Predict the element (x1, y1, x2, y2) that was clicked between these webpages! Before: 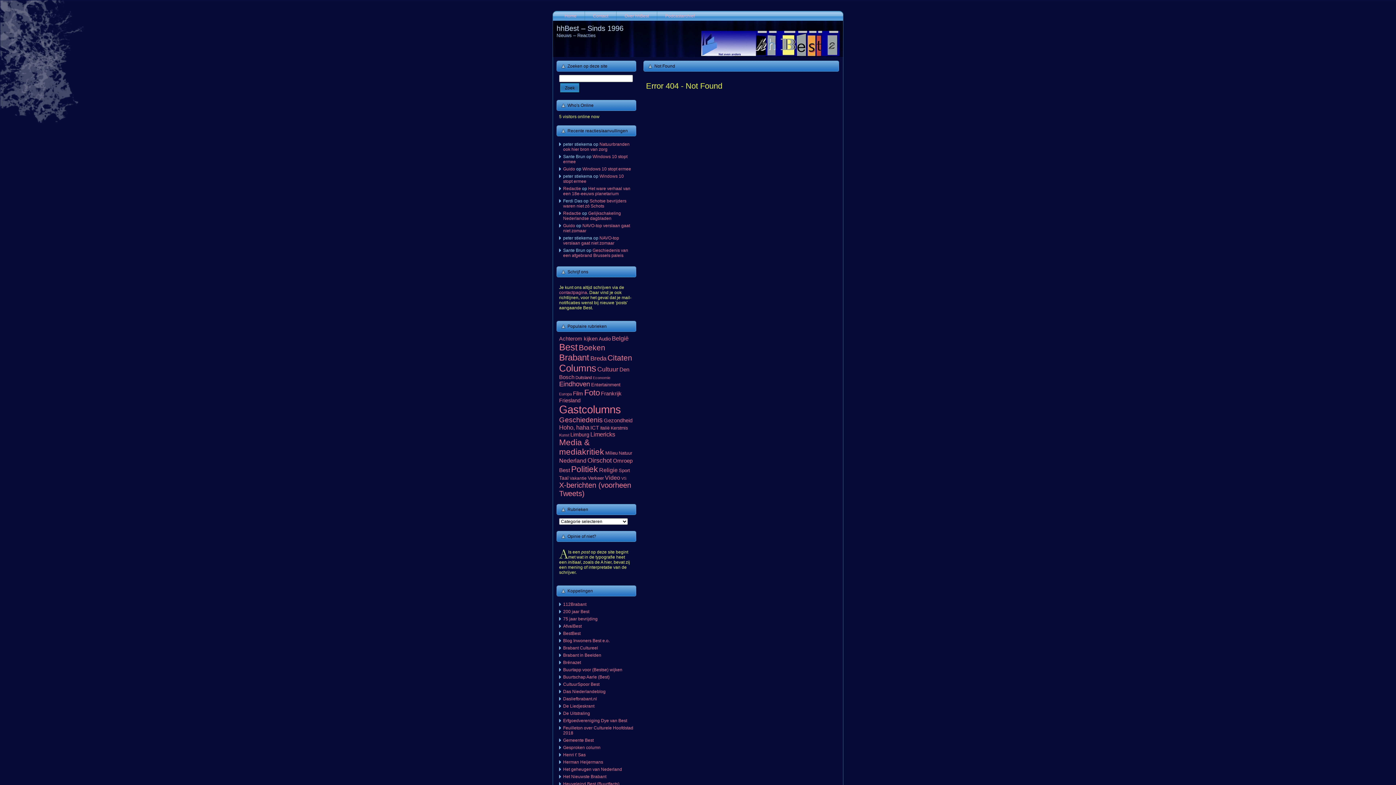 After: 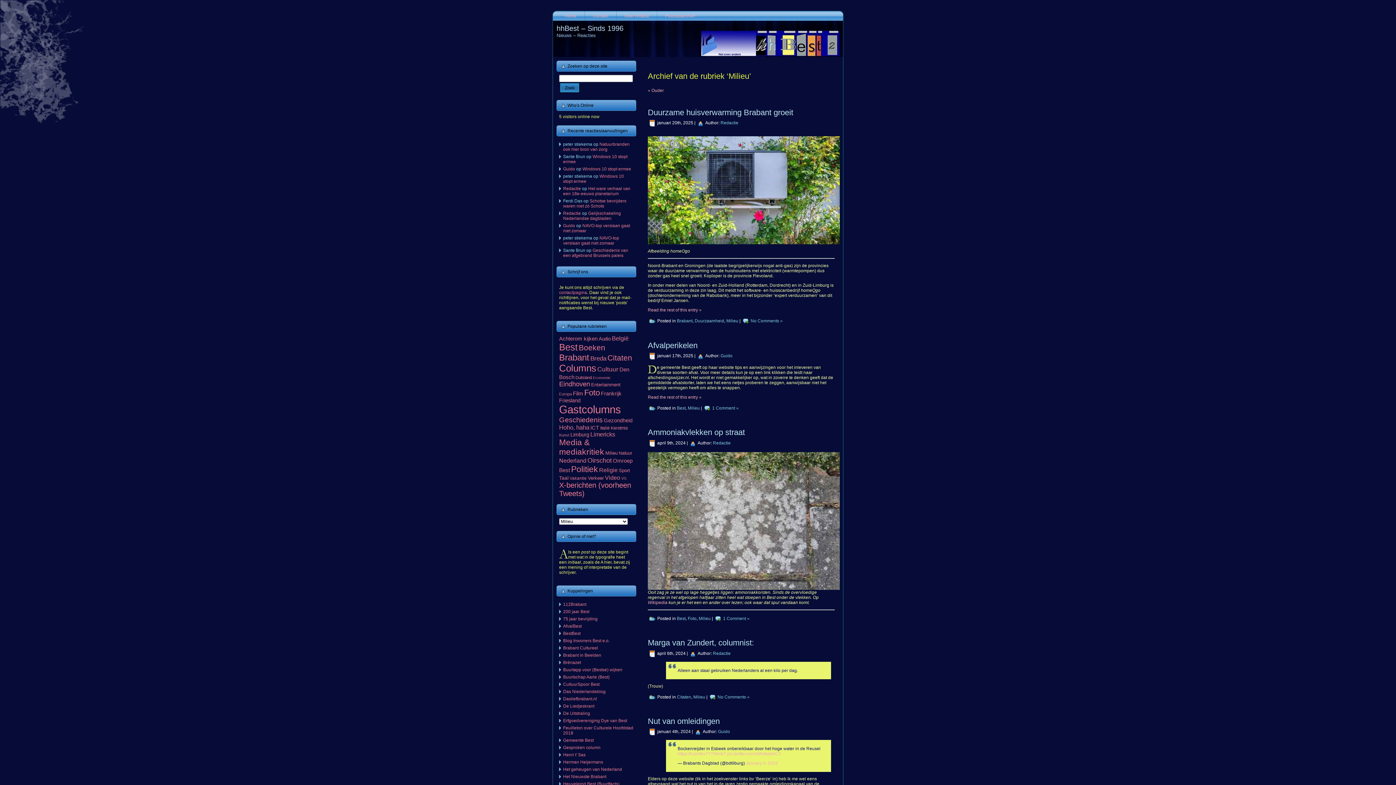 Action: bbox: (605, 450, 617, 456) label: Milieu (72 items)